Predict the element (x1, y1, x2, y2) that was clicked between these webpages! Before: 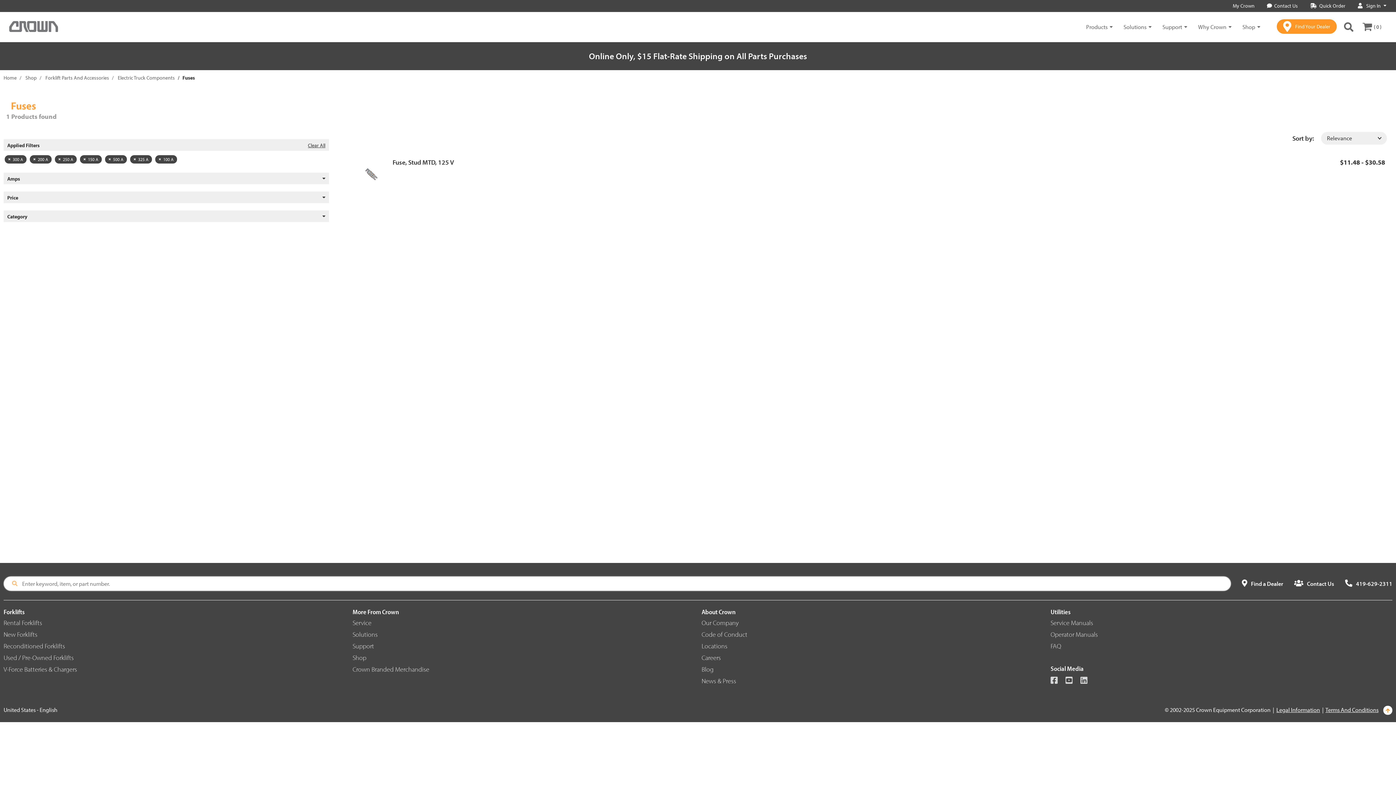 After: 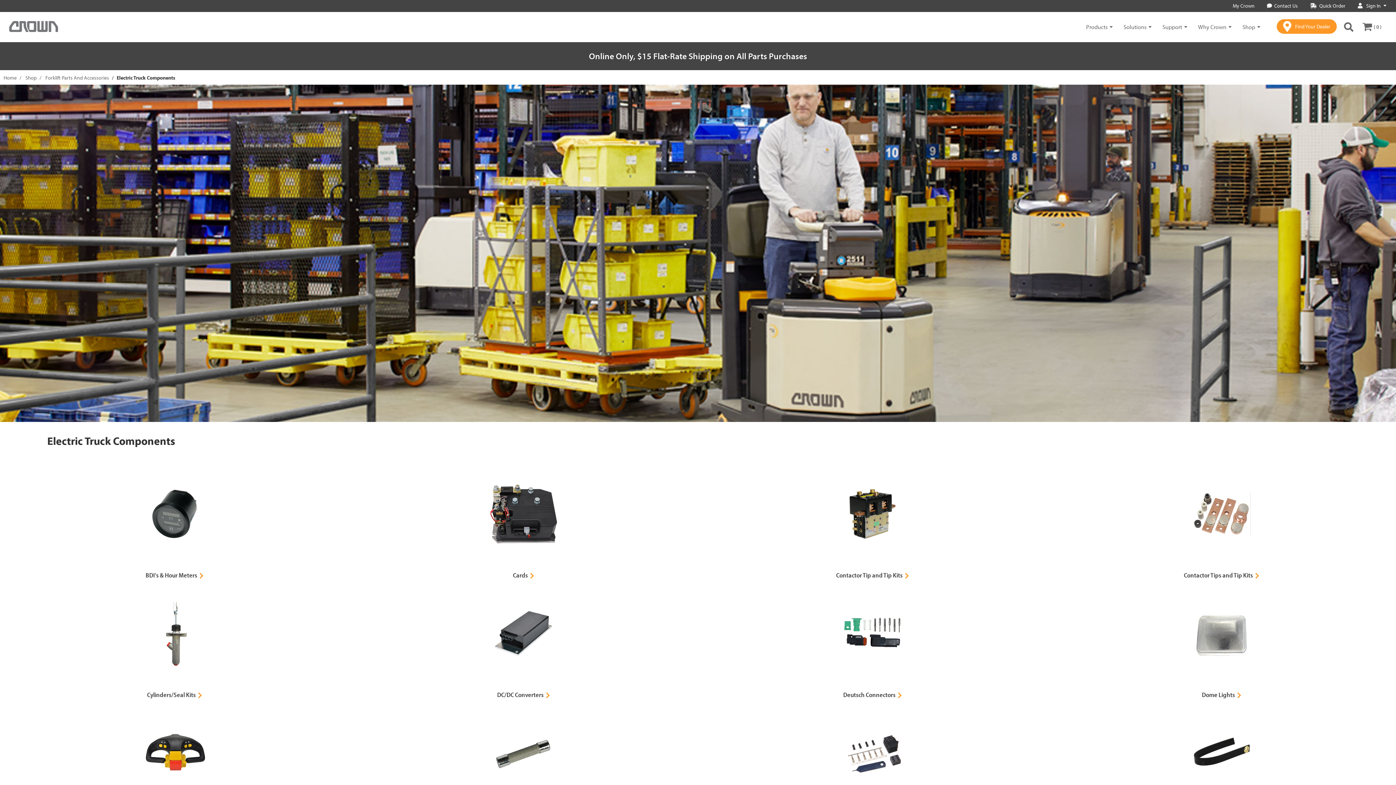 Action: label: Electric Truck Components bbox: (117, 74, 174, 80)